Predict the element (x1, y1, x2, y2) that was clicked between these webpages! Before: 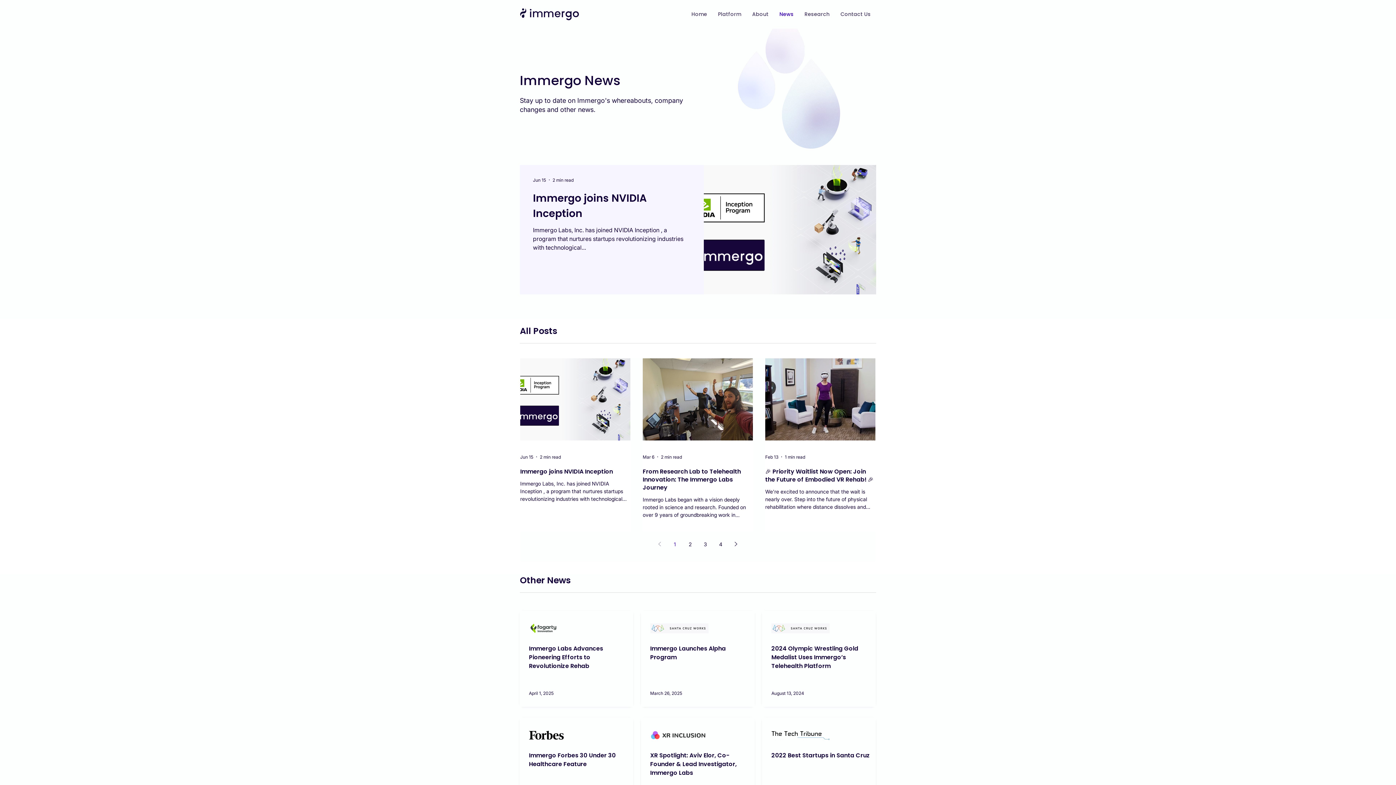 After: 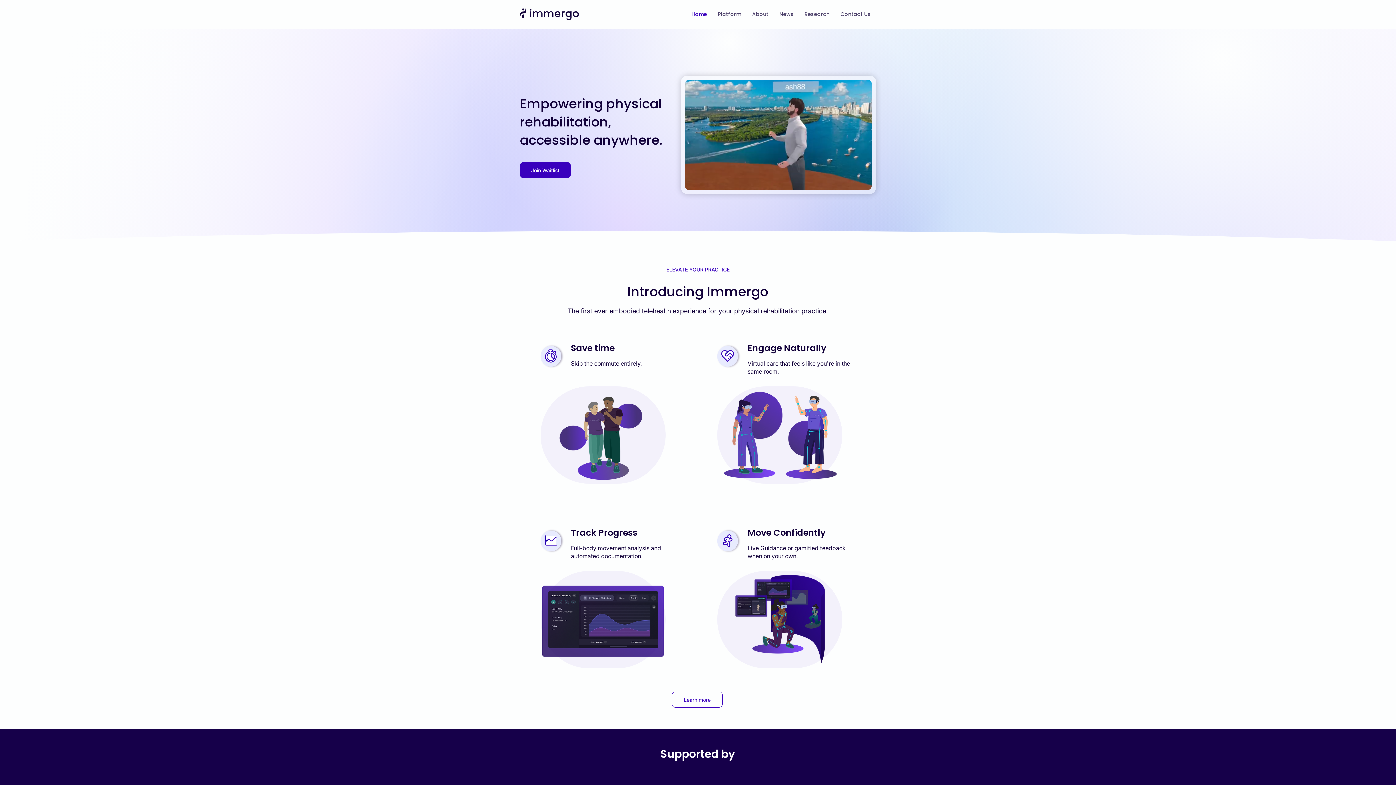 Action: label: Home bbox: (686, 5, 712, 23)